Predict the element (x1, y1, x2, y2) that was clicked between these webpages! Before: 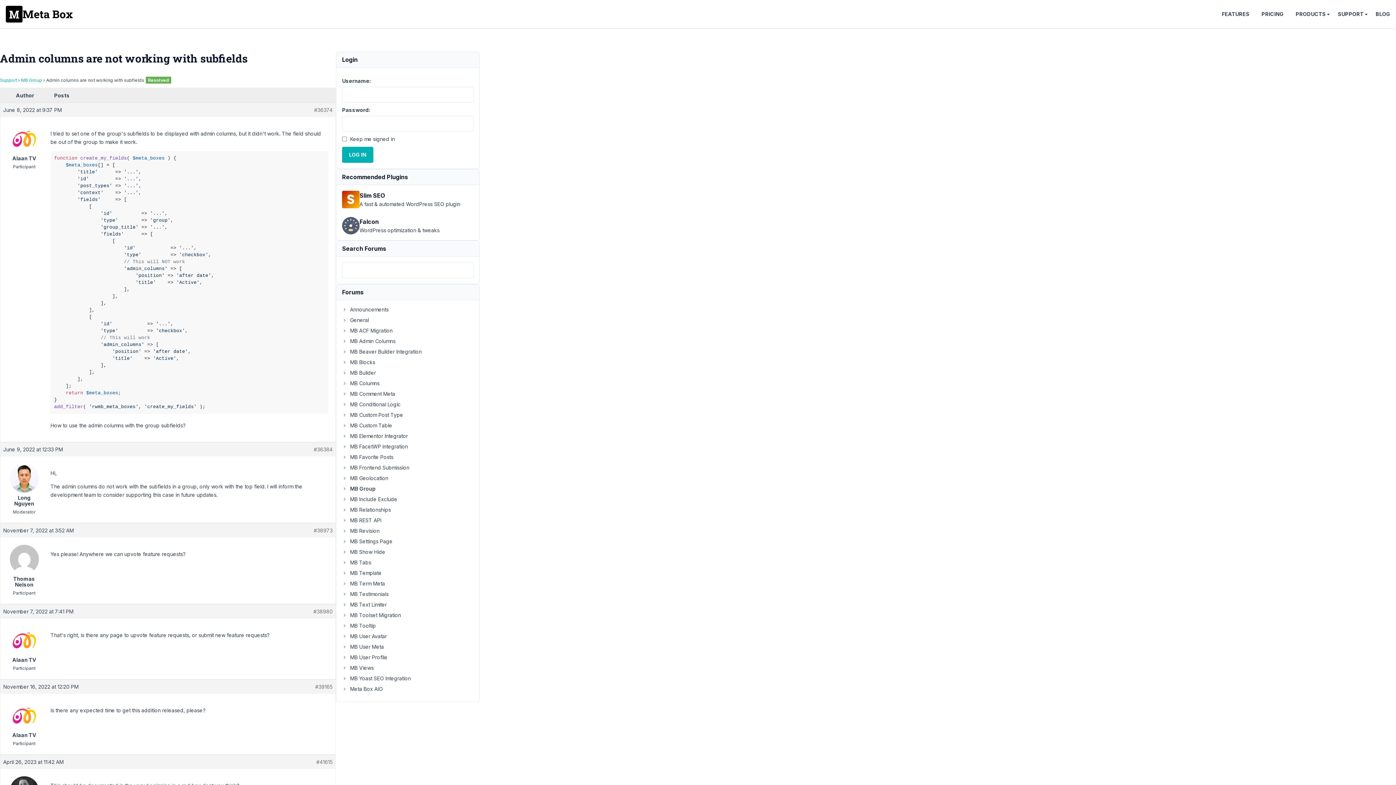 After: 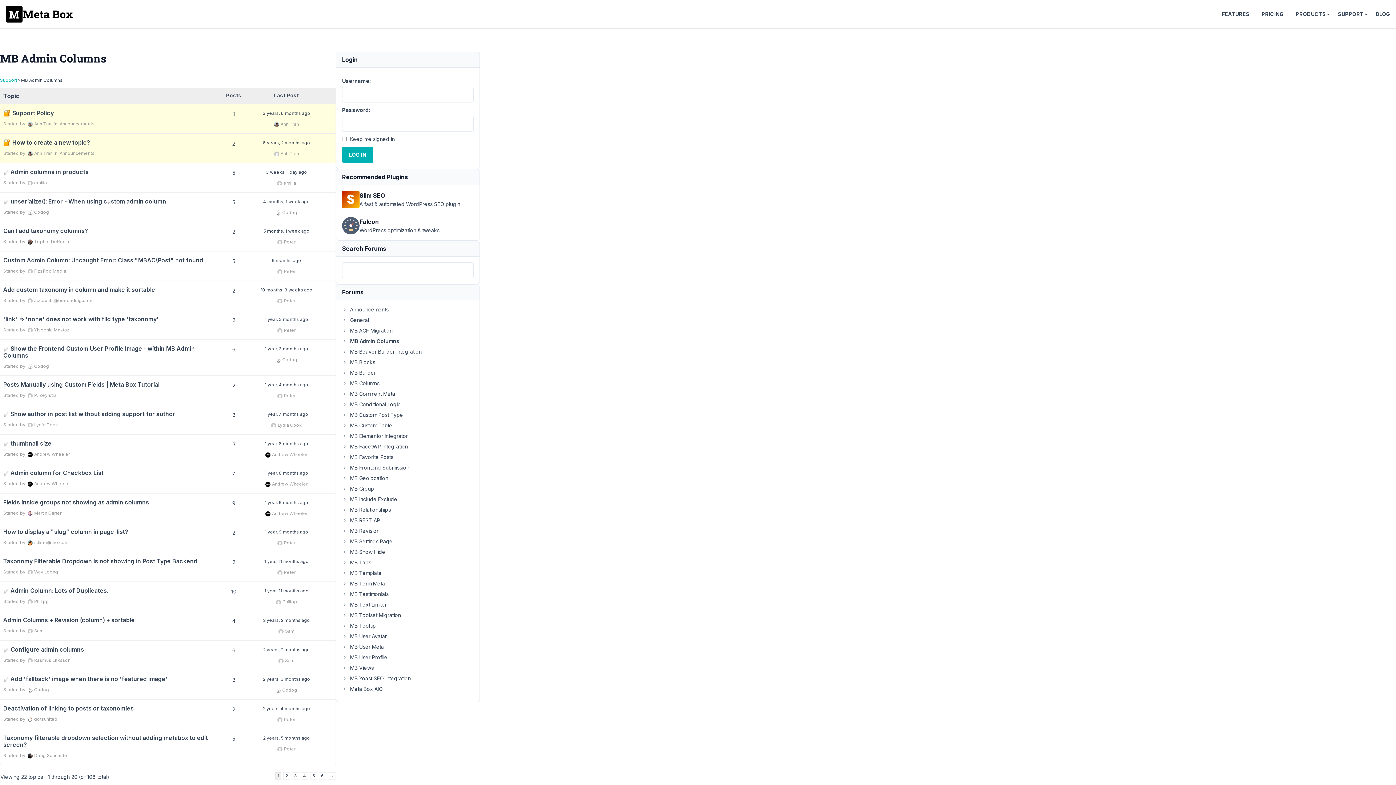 Action: bbox: (342, 338, 395, 344) label: MB Admin Columns